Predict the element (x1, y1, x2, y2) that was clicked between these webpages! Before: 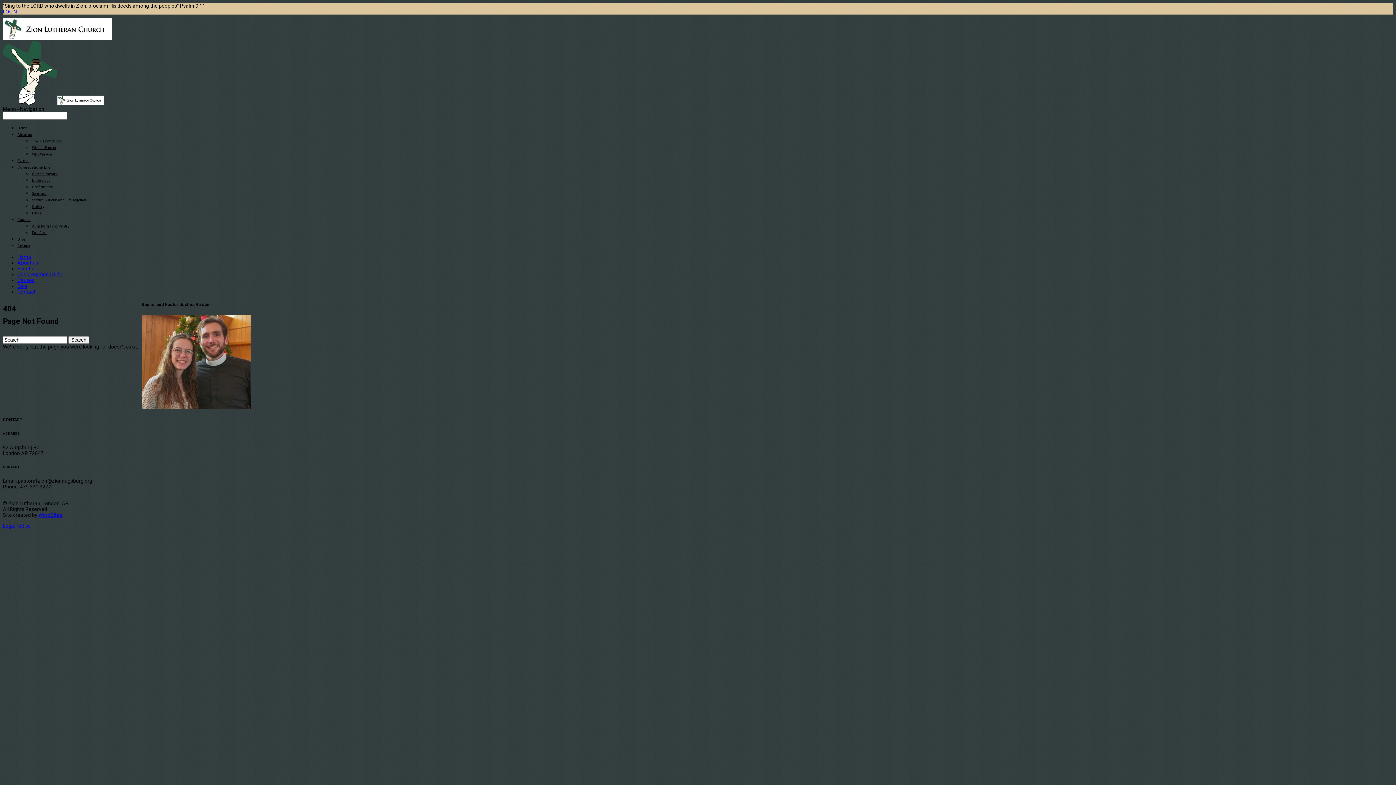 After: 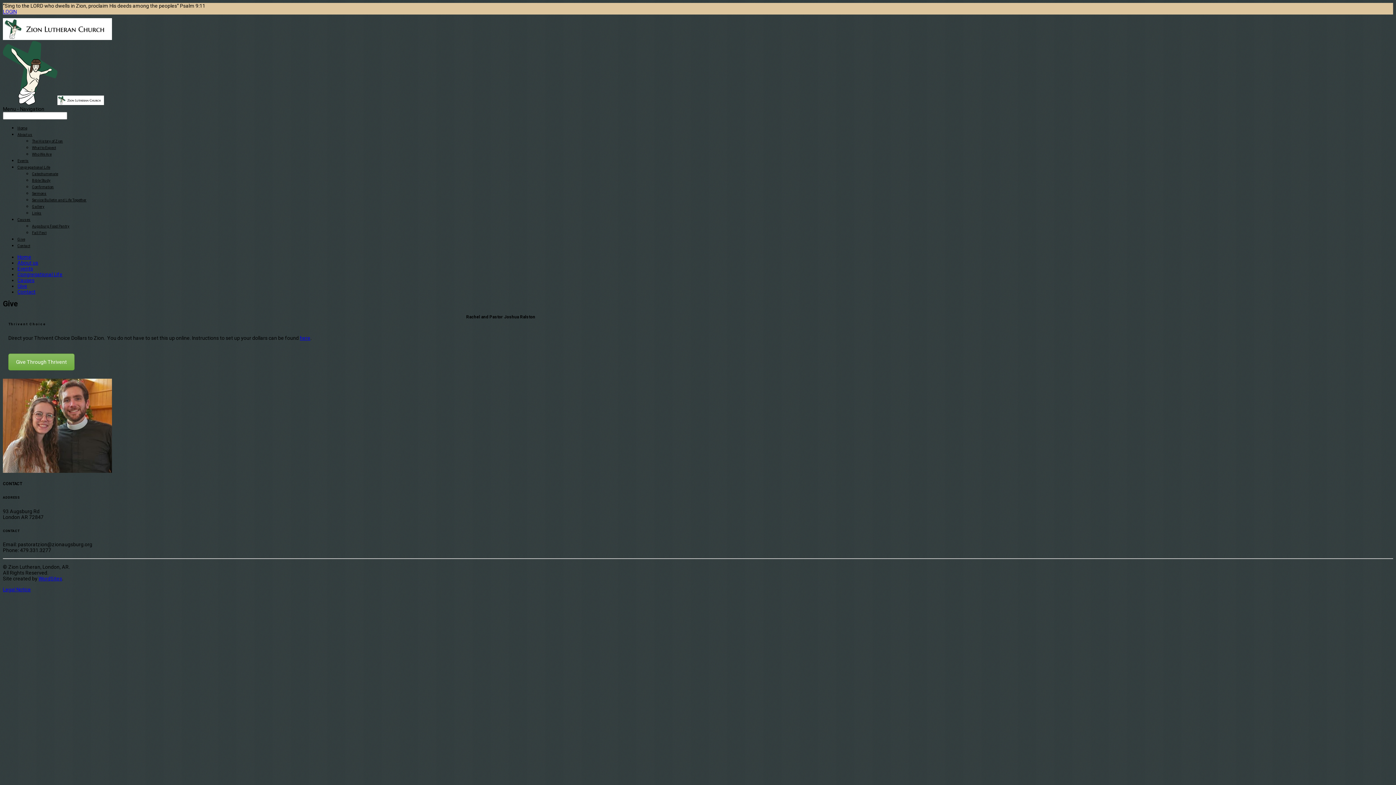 Action: bbox: (17, 237, 25, 241) label: Give